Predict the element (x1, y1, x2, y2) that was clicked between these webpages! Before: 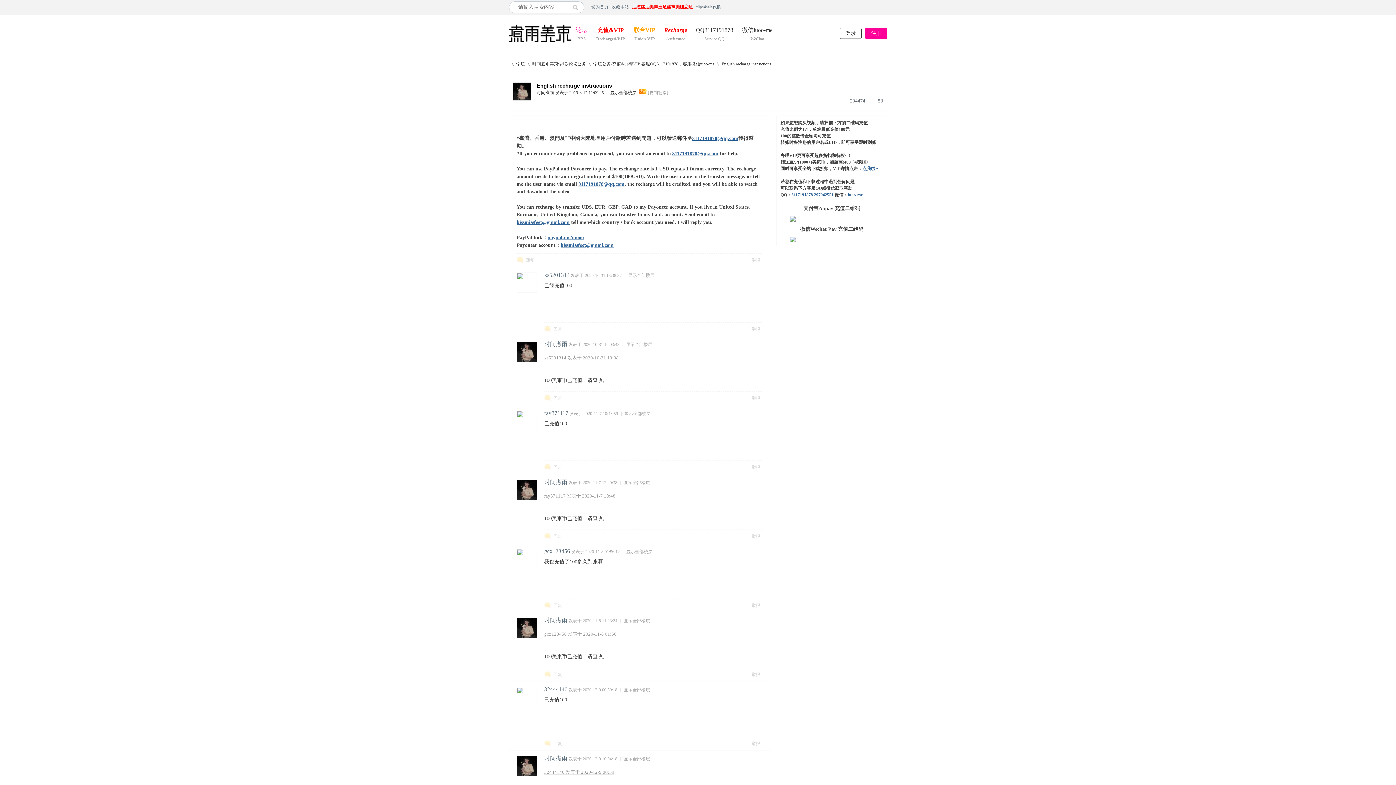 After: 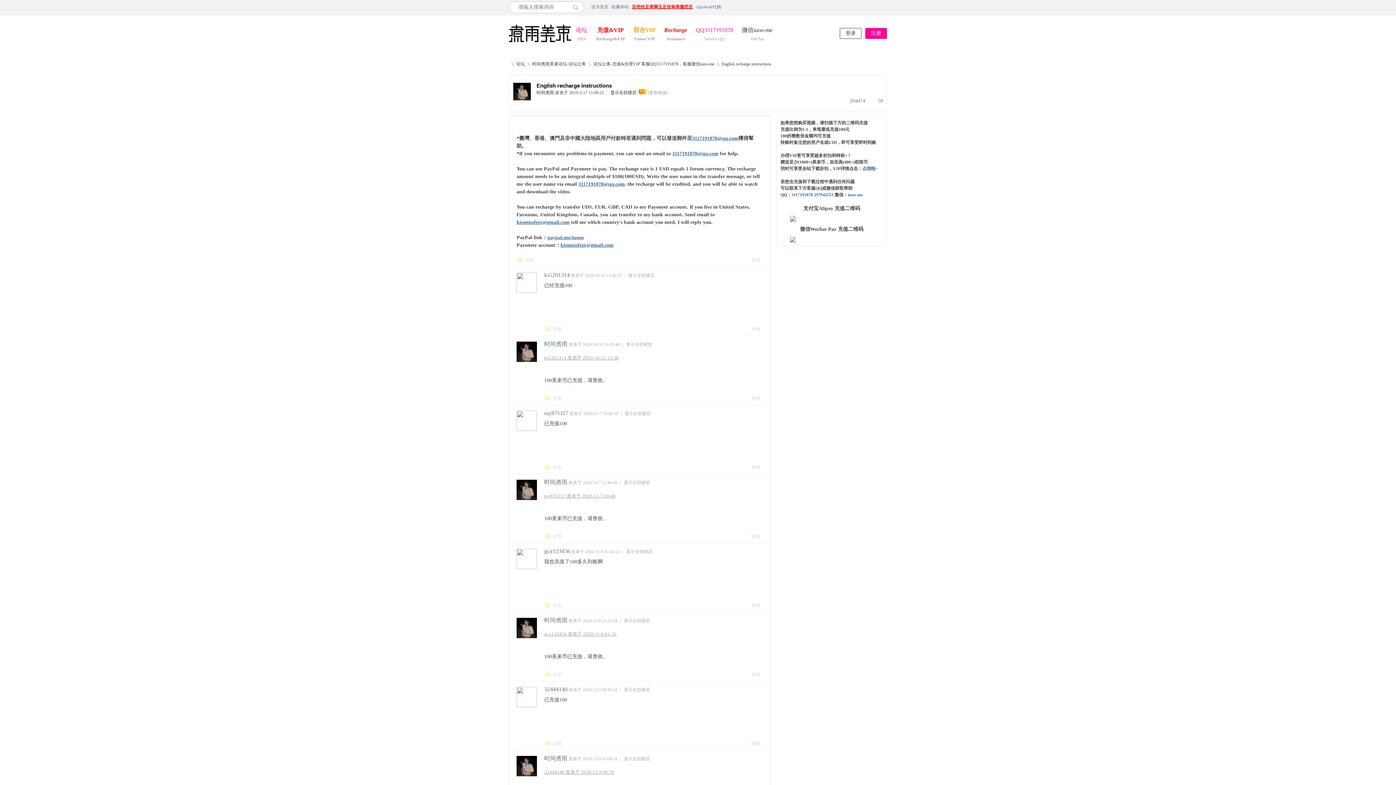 Action: bbox: (691, 25, 737, 34) label: QQ3117191878Service QQ